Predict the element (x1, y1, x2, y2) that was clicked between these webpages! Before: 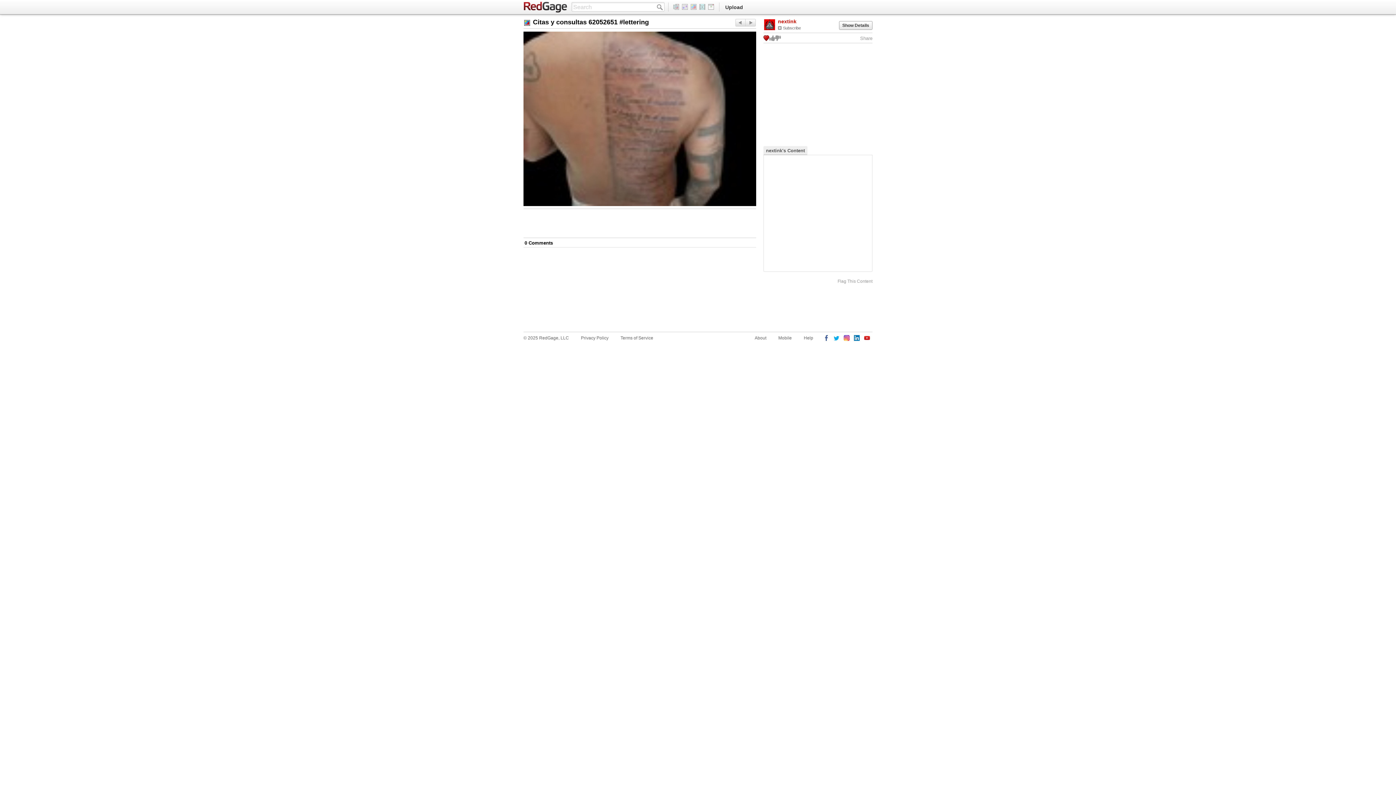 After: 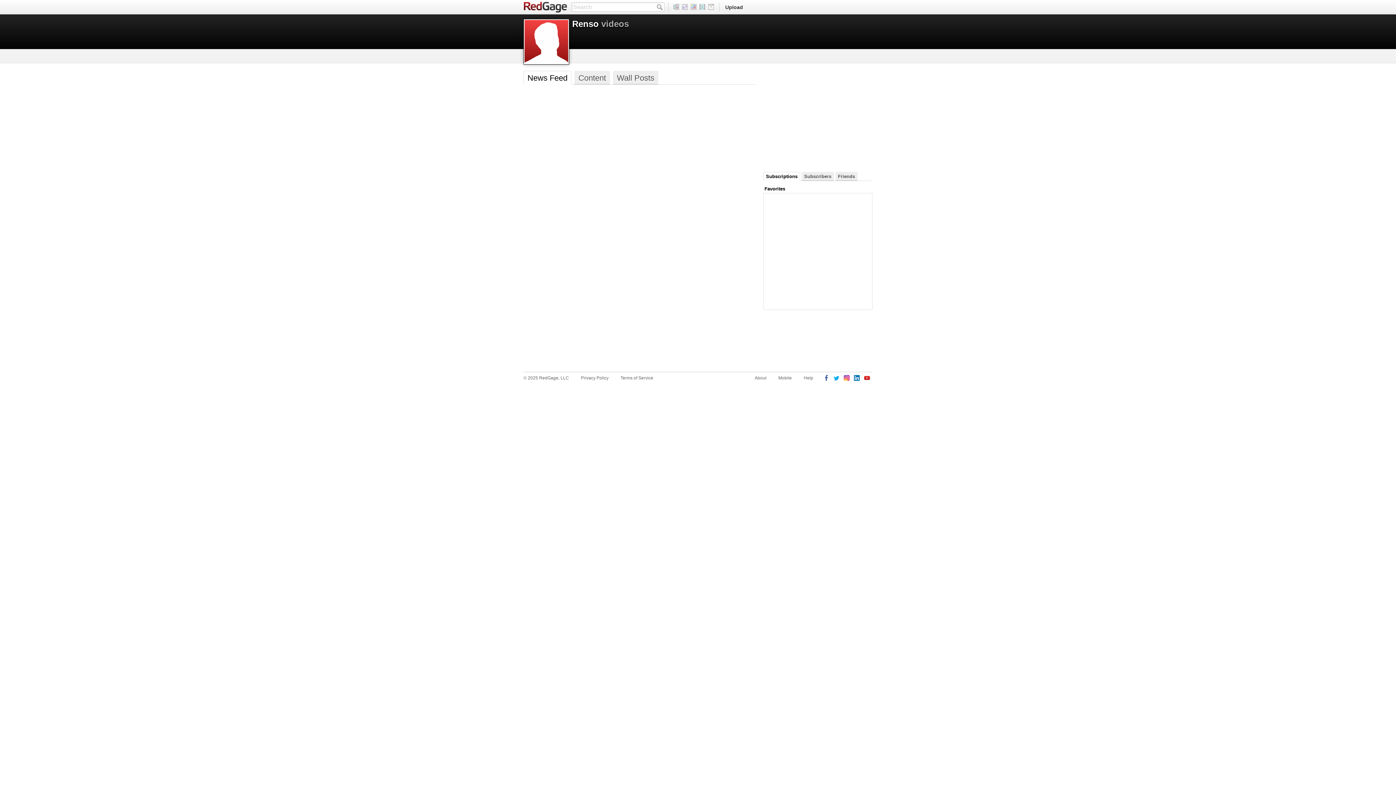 Action: bbox: (698, 4, 707, 9)